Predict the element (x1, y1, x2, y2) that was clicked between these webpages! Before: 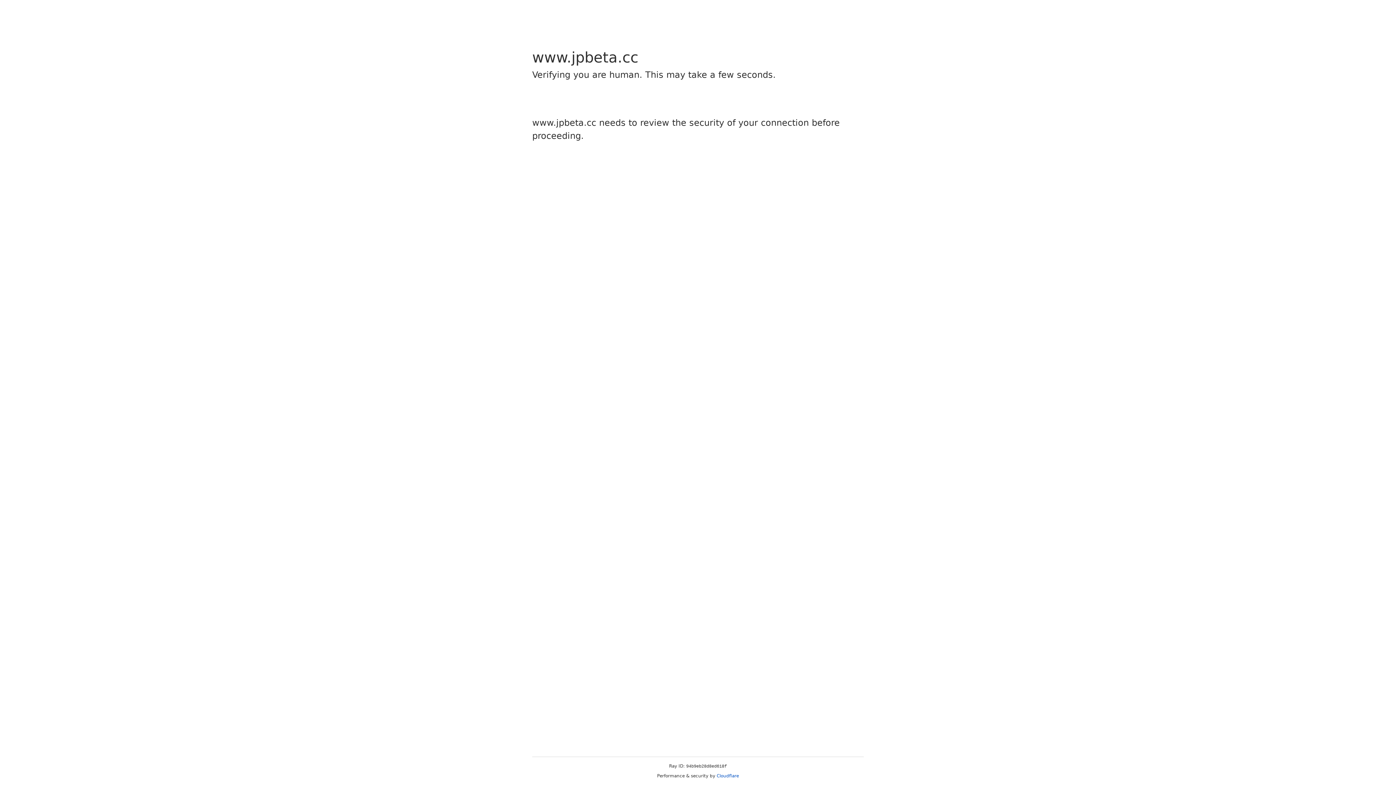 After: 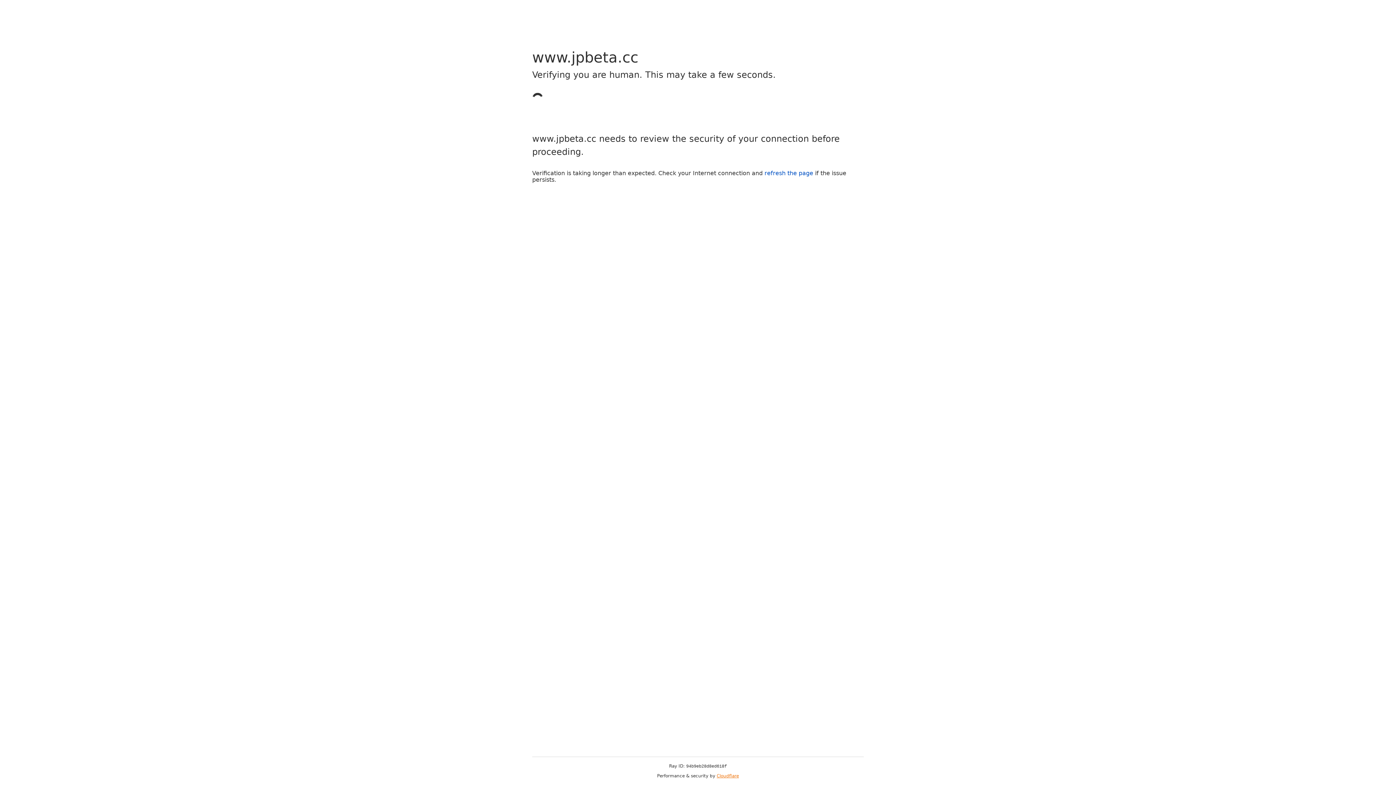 Action: bbox: (716, 773, 739, 778) label: Cloudflare